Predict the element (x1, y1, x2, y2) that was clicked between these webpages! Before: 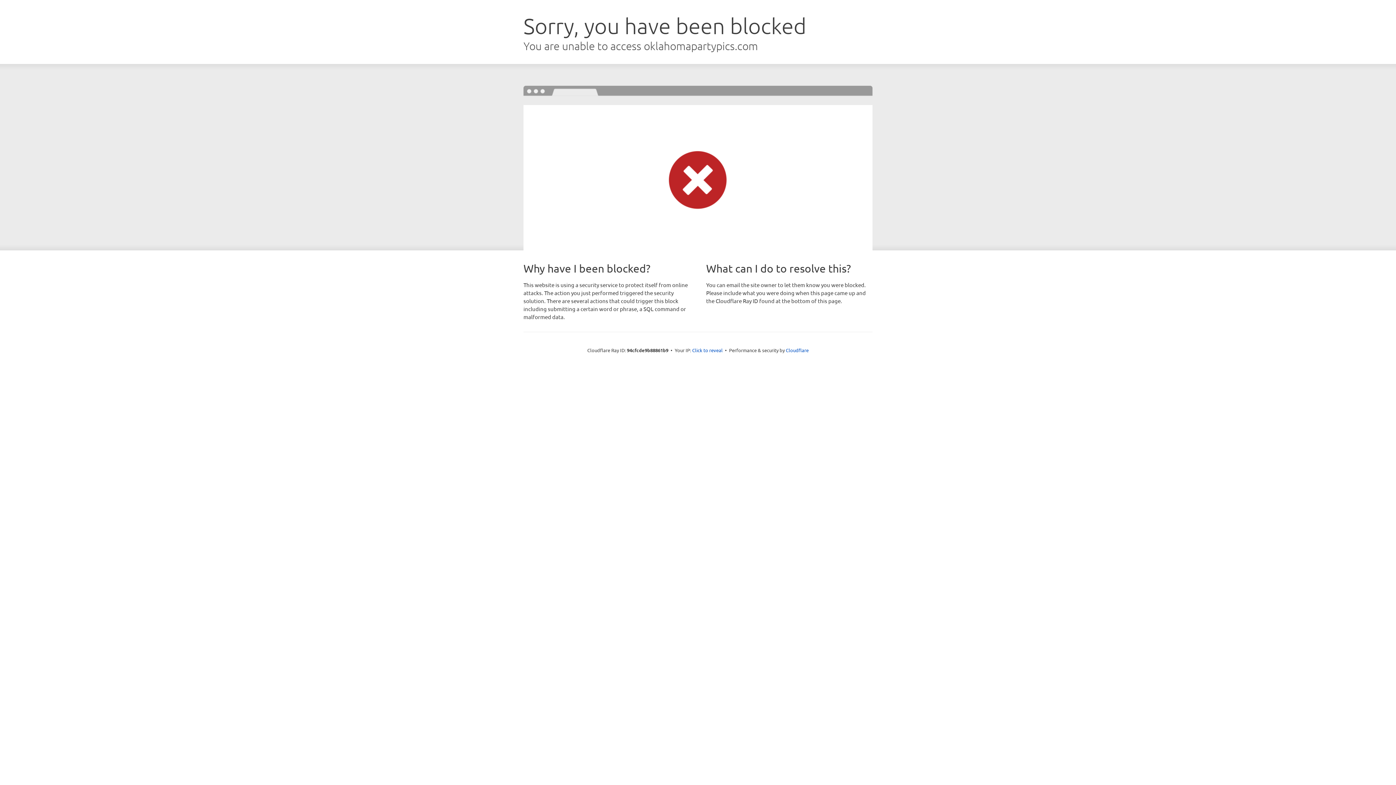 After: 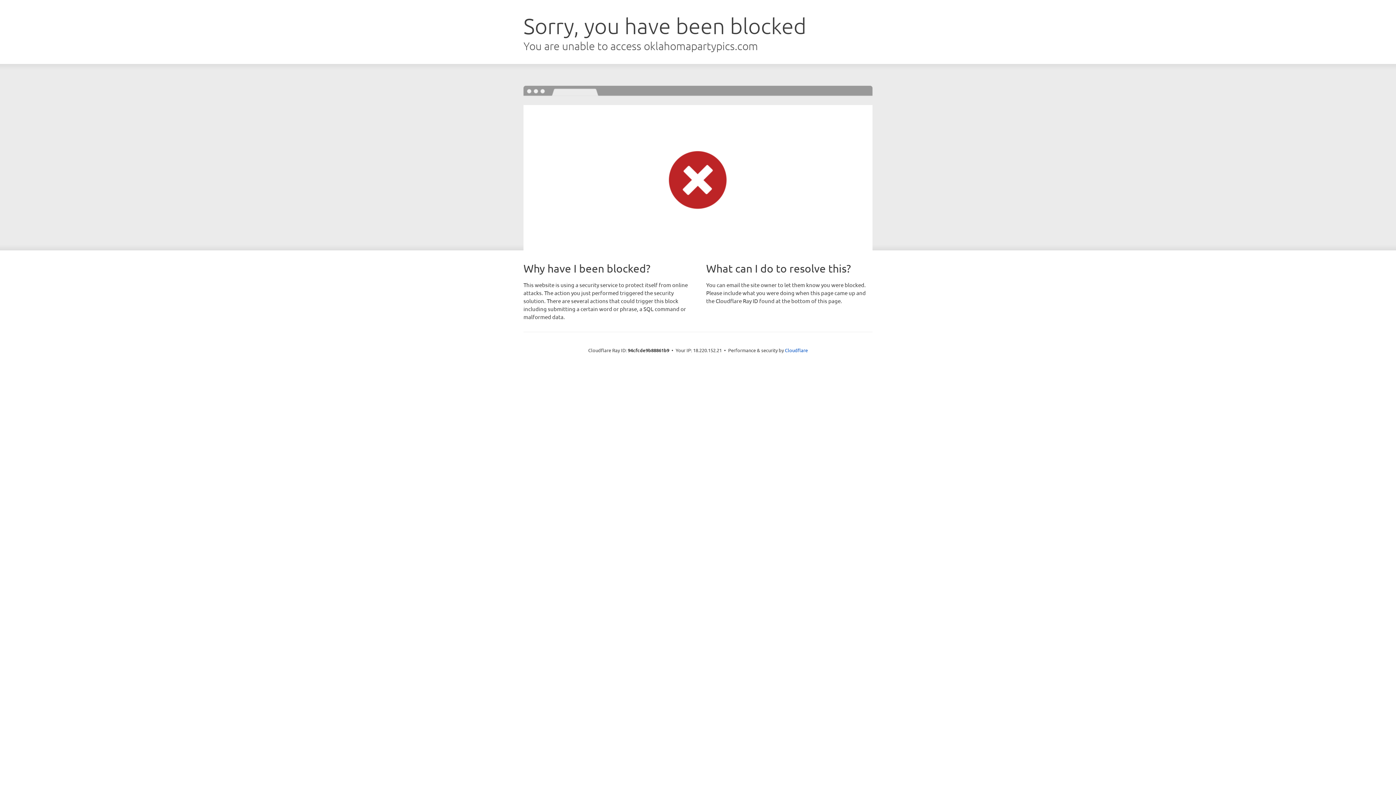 Action: bbox: (692, 346, 722, 353) label: Click to reveal